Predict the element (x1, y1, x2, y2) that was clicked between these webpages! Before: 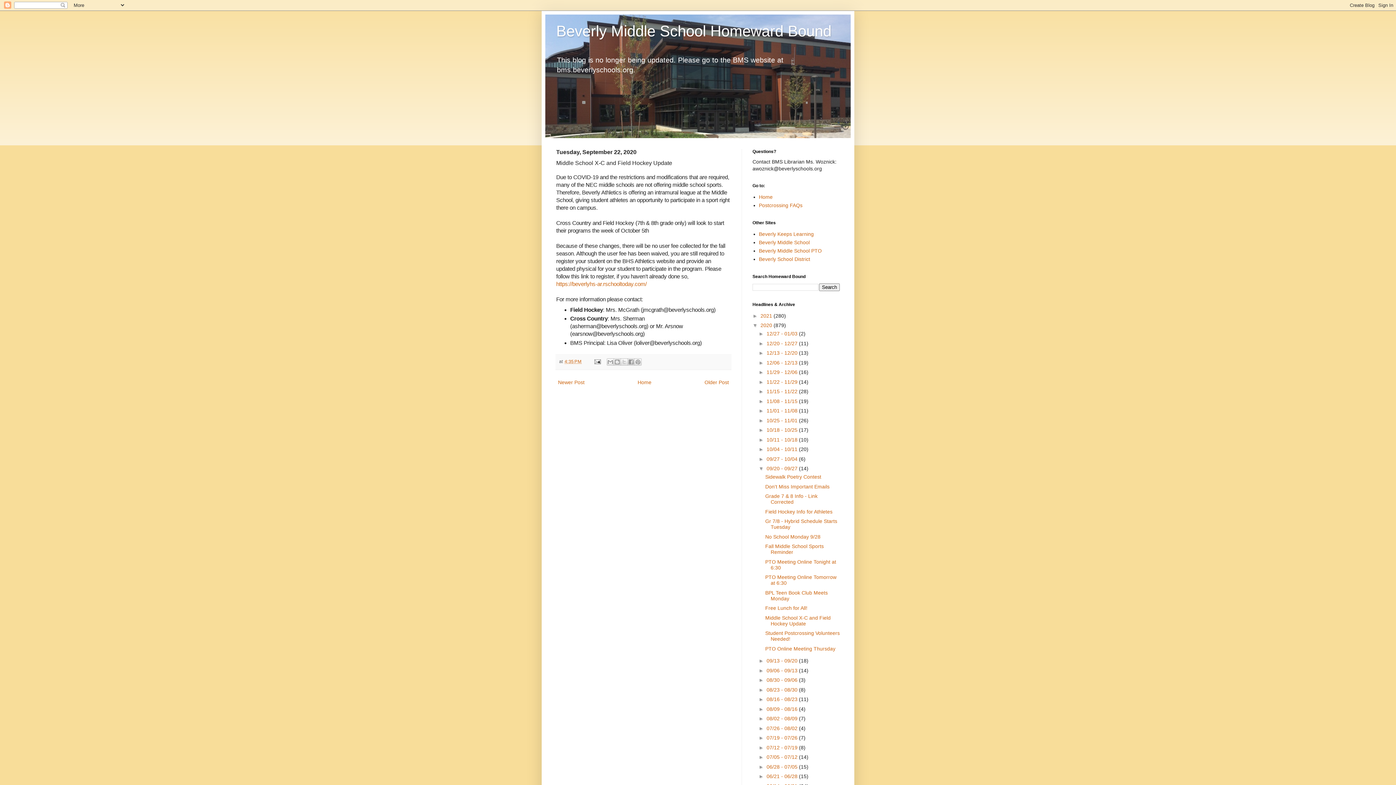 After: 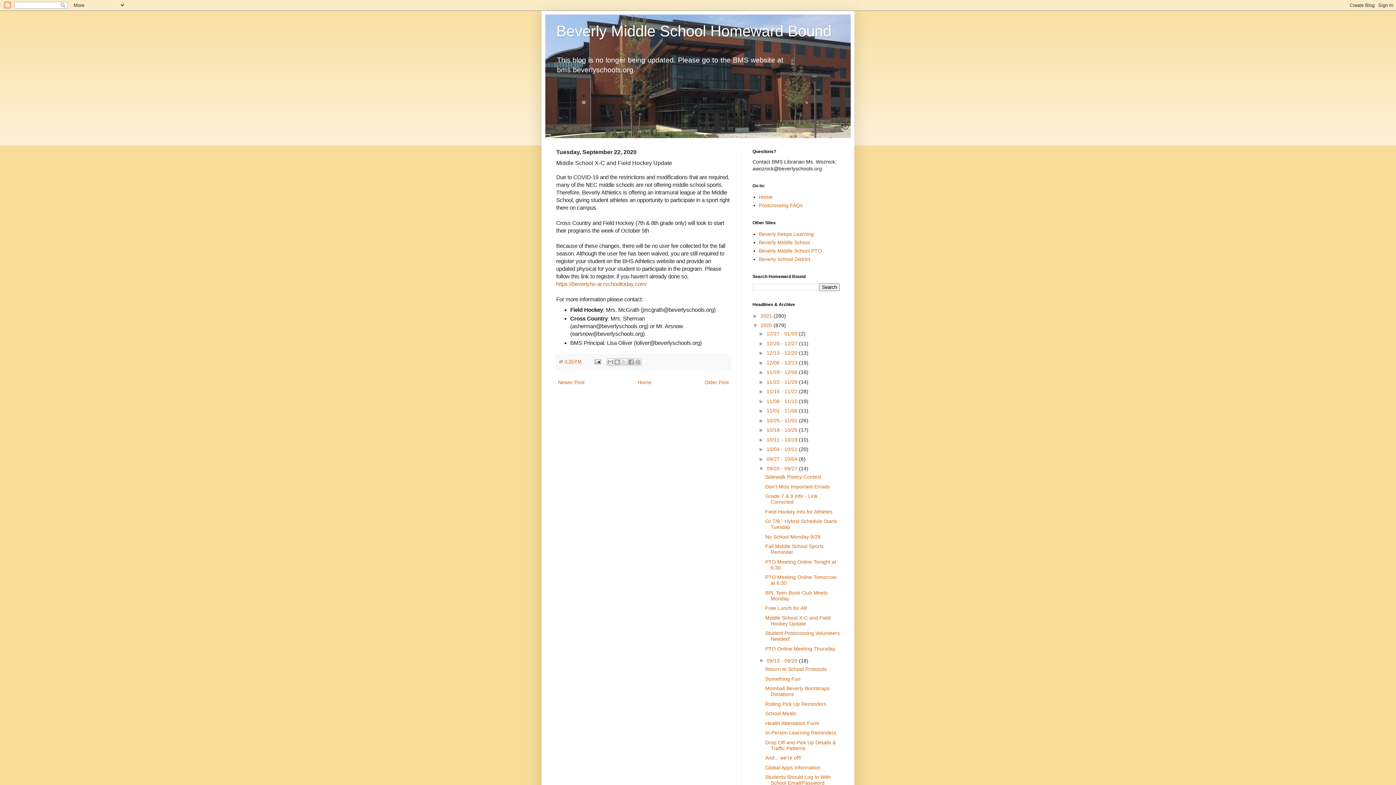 Action: bbox: (758, 658, 766, 664) label: ►  